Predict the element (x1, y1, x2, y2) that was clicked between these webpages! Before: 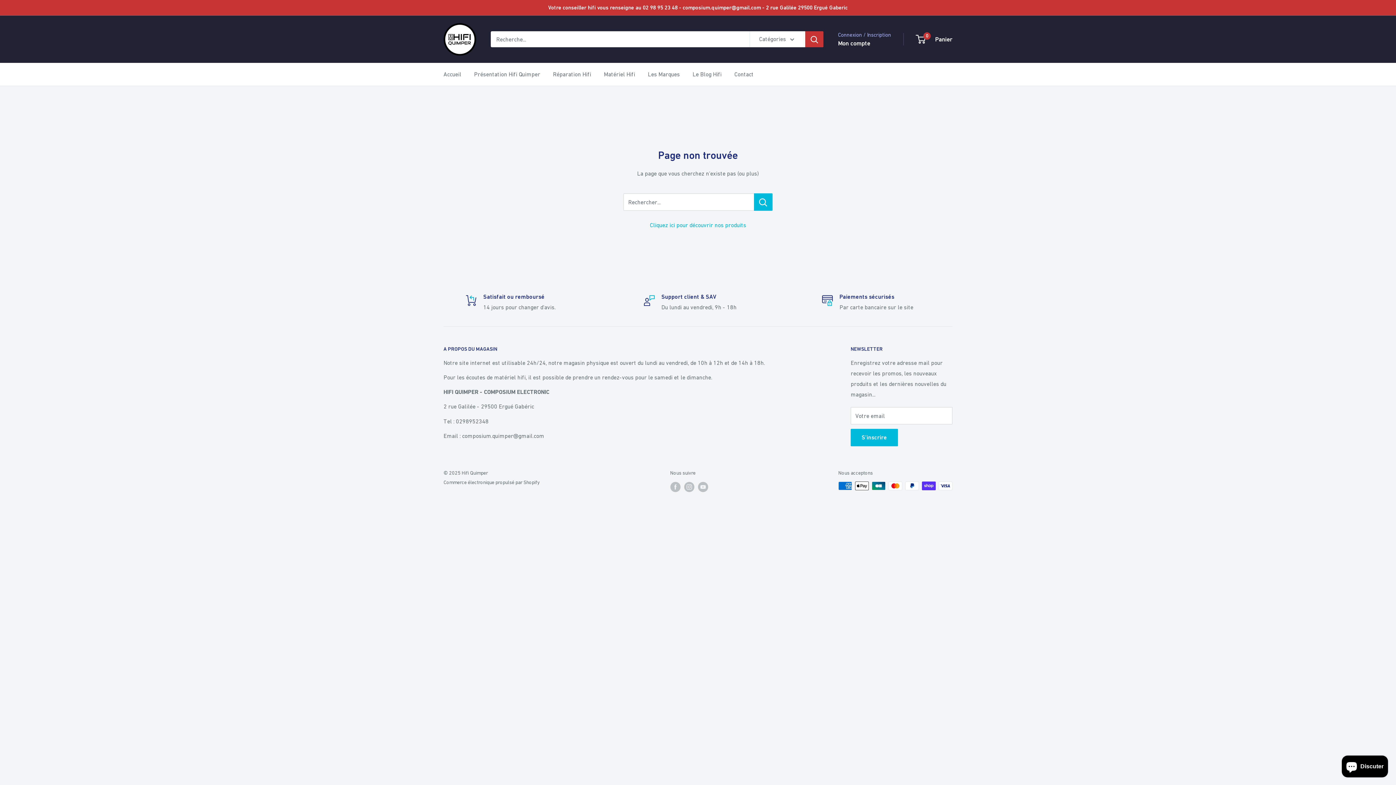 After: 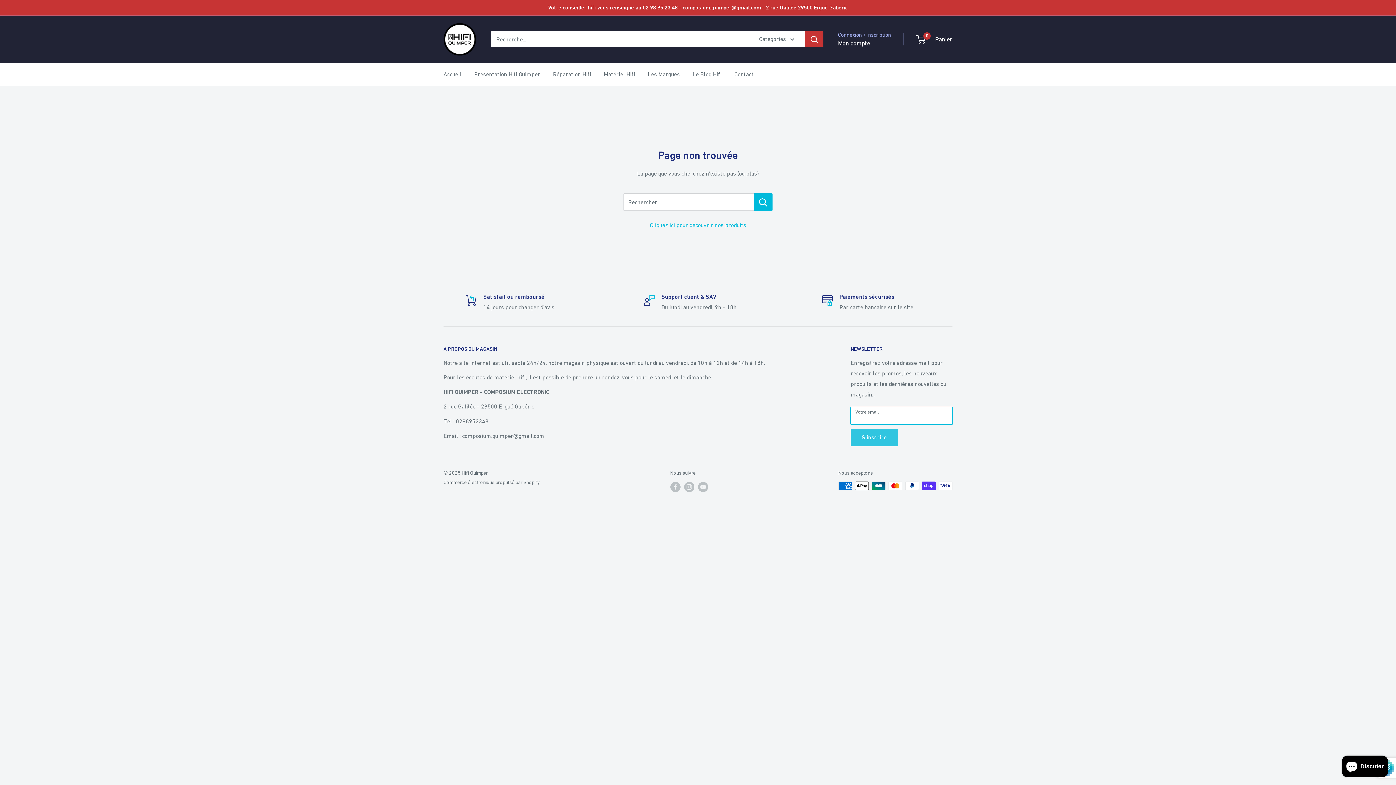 Action: bbox: (850, 429, 898, 446) label: S'inscrire